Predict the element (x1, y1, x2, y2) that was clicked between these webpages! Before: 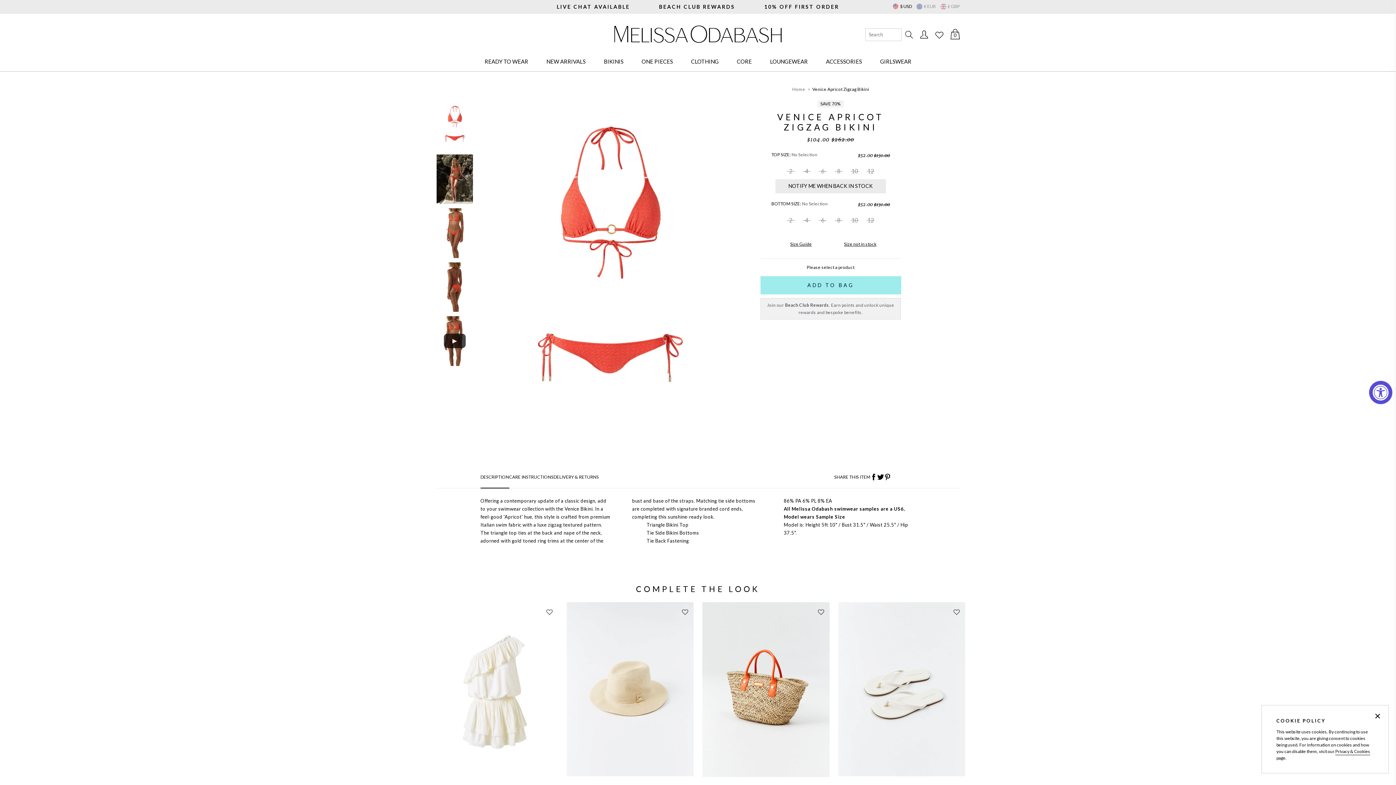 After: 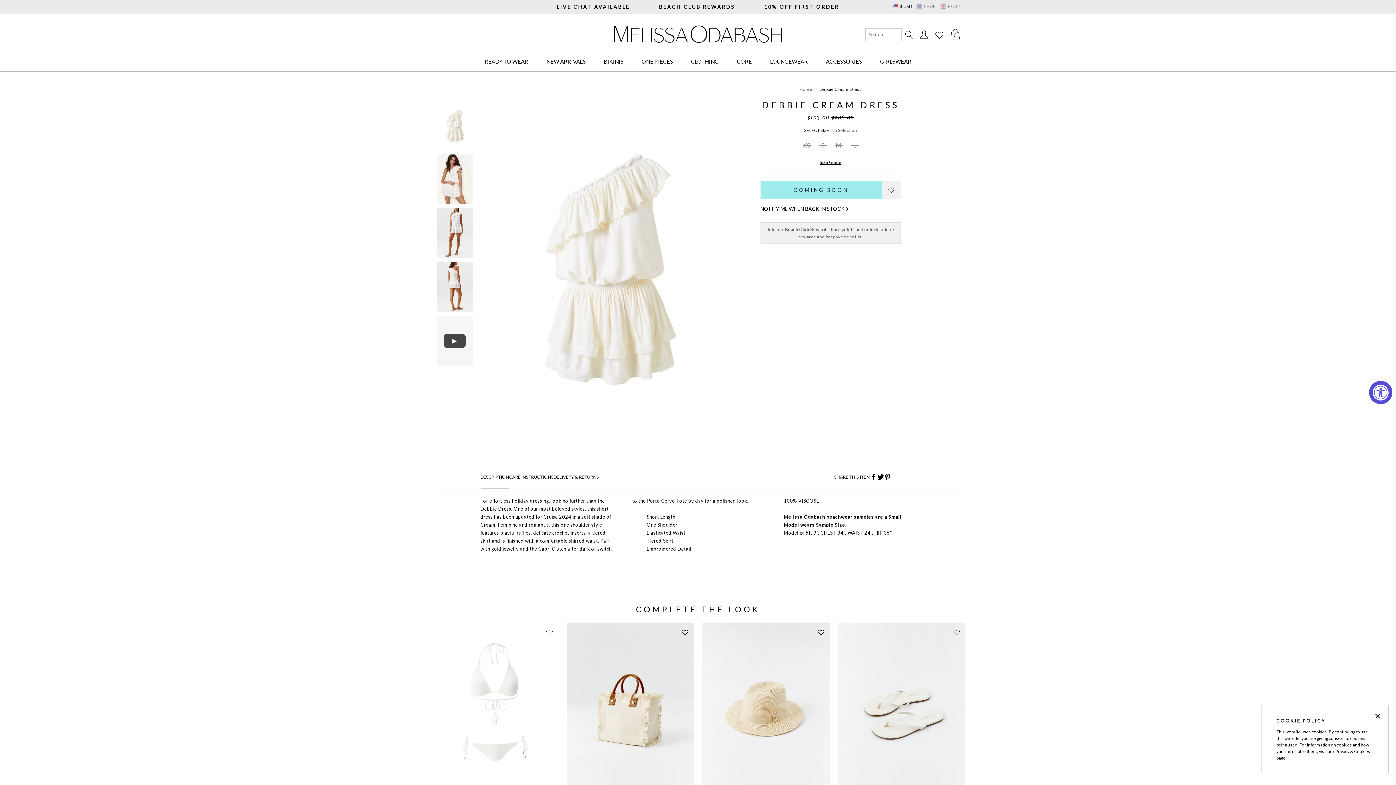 Action: bbox: (430, 602, 558, 808) label: DEBBIE CREAM DRESS
$103.00 $206.00